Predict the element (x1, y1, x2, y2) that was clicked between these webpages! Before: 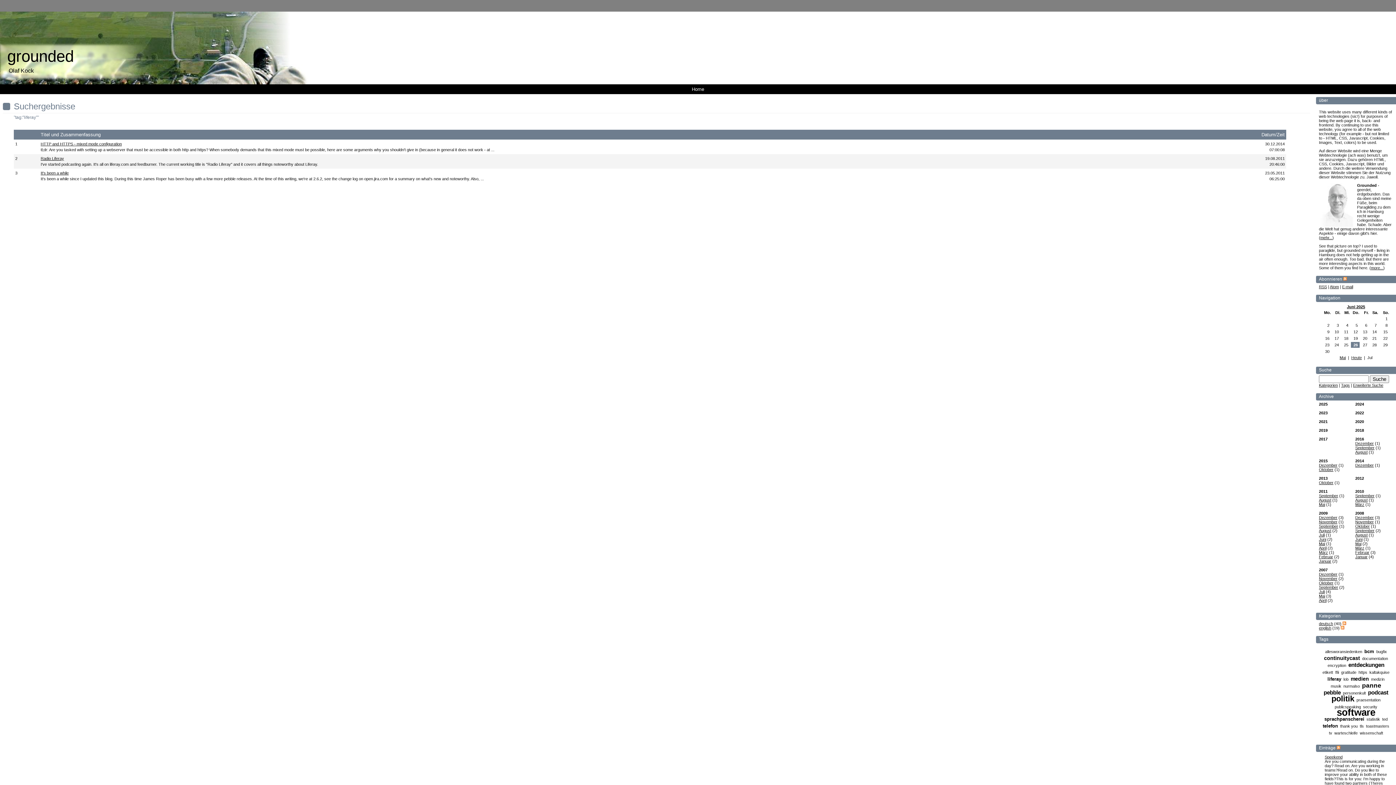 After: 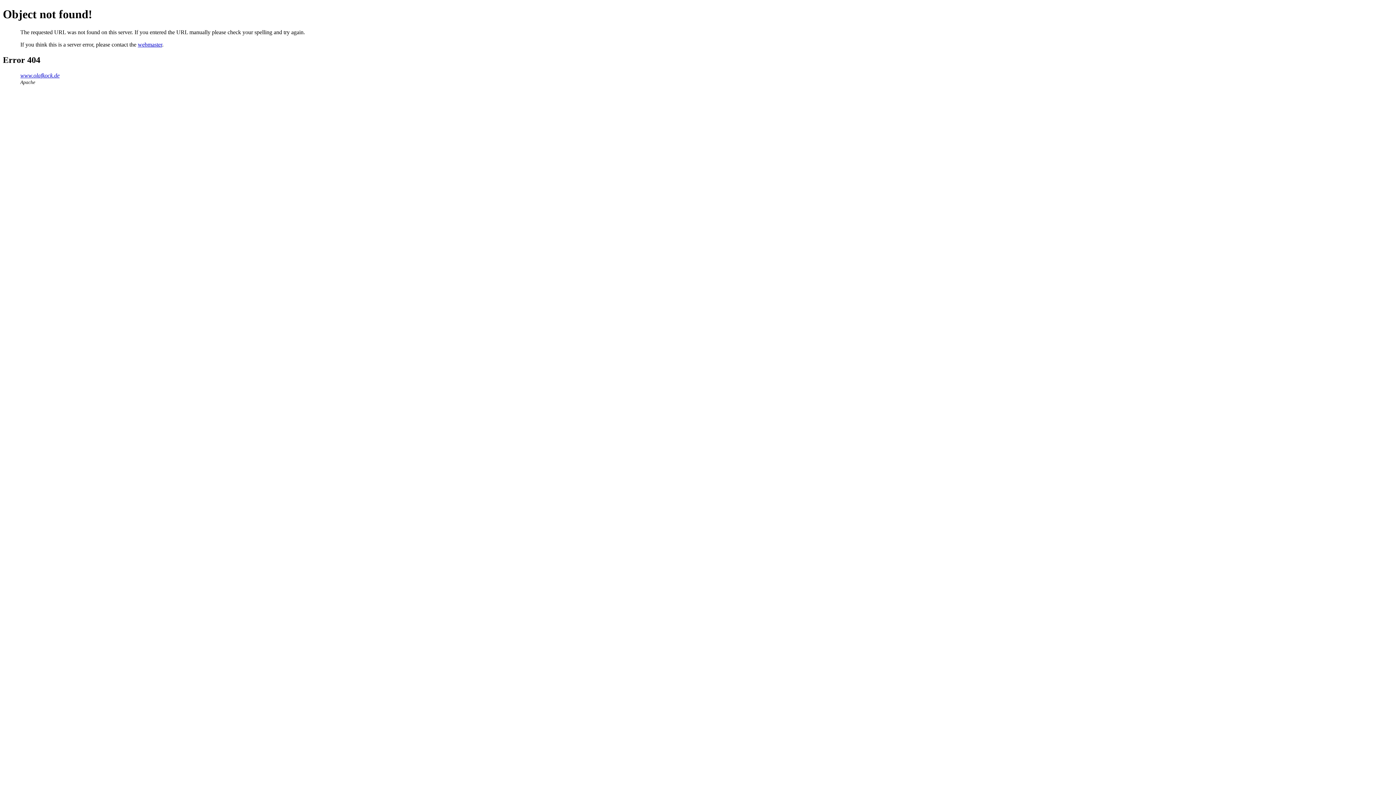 Action: bbox: (1325, 649, 1362, 654) label: allesworansiedenken